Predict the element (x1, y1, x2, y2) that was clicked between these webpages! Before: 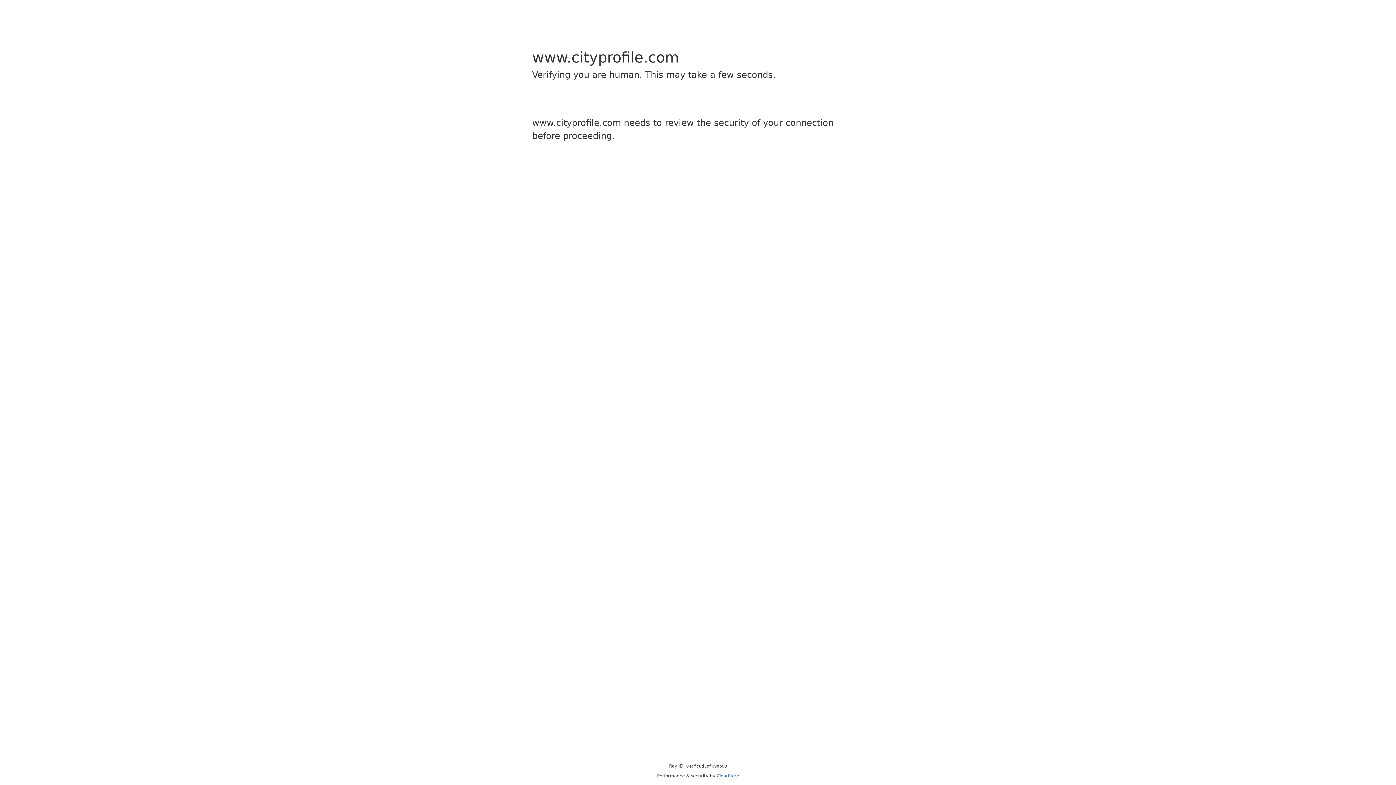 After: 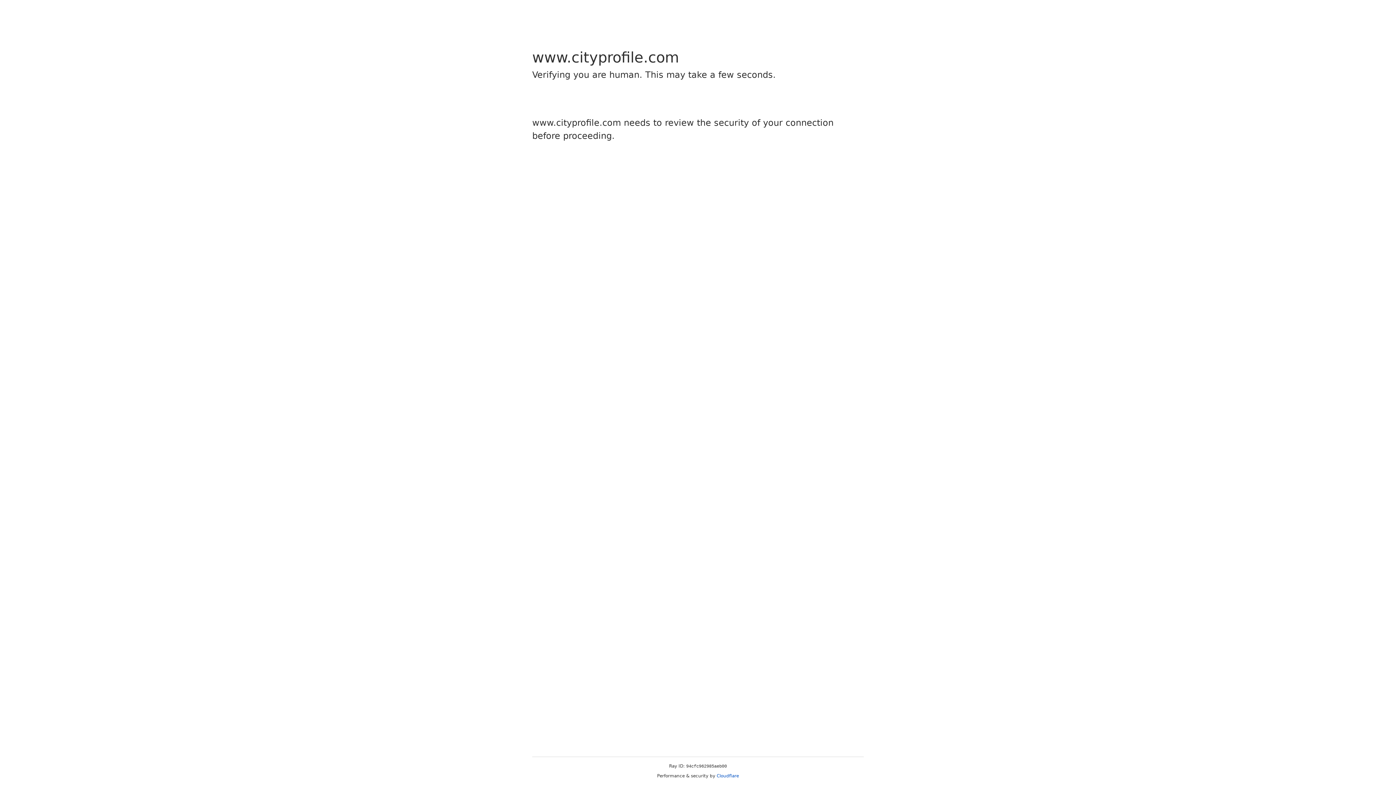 Action: bbox: (716, 773, 739, 778) label: Cloudflare